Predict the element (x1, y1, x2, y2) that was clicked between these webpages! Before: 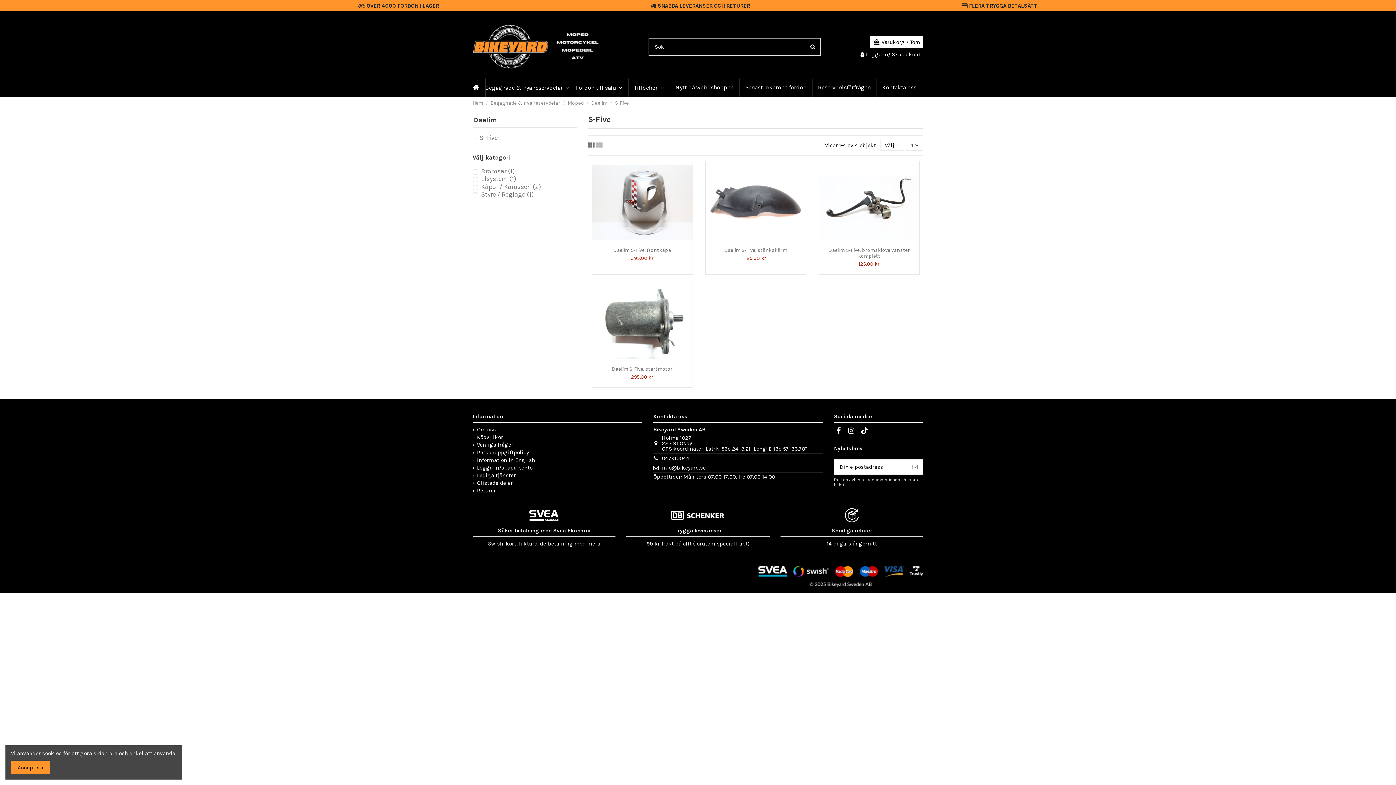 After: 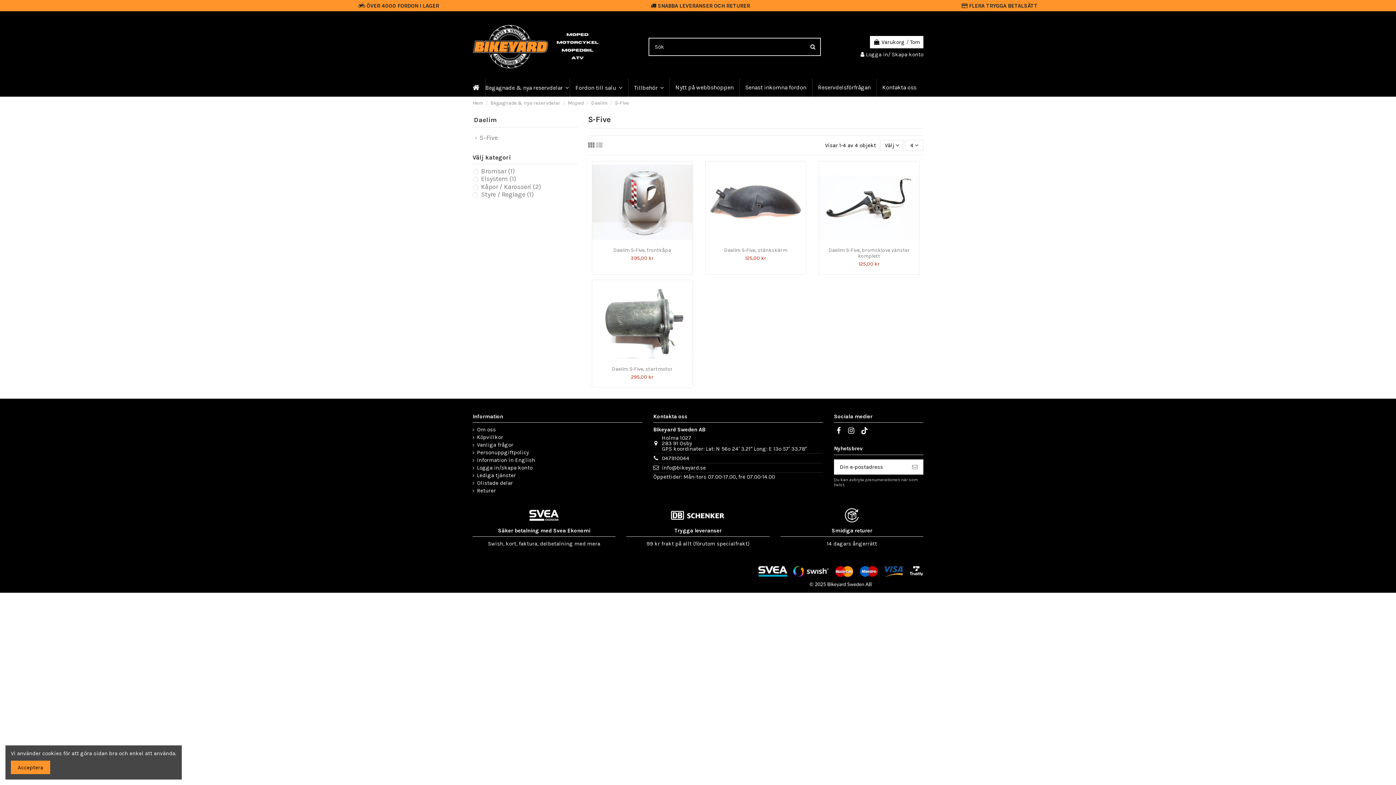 Action: bbox: (475, 135, 497, 140) label: S-Five